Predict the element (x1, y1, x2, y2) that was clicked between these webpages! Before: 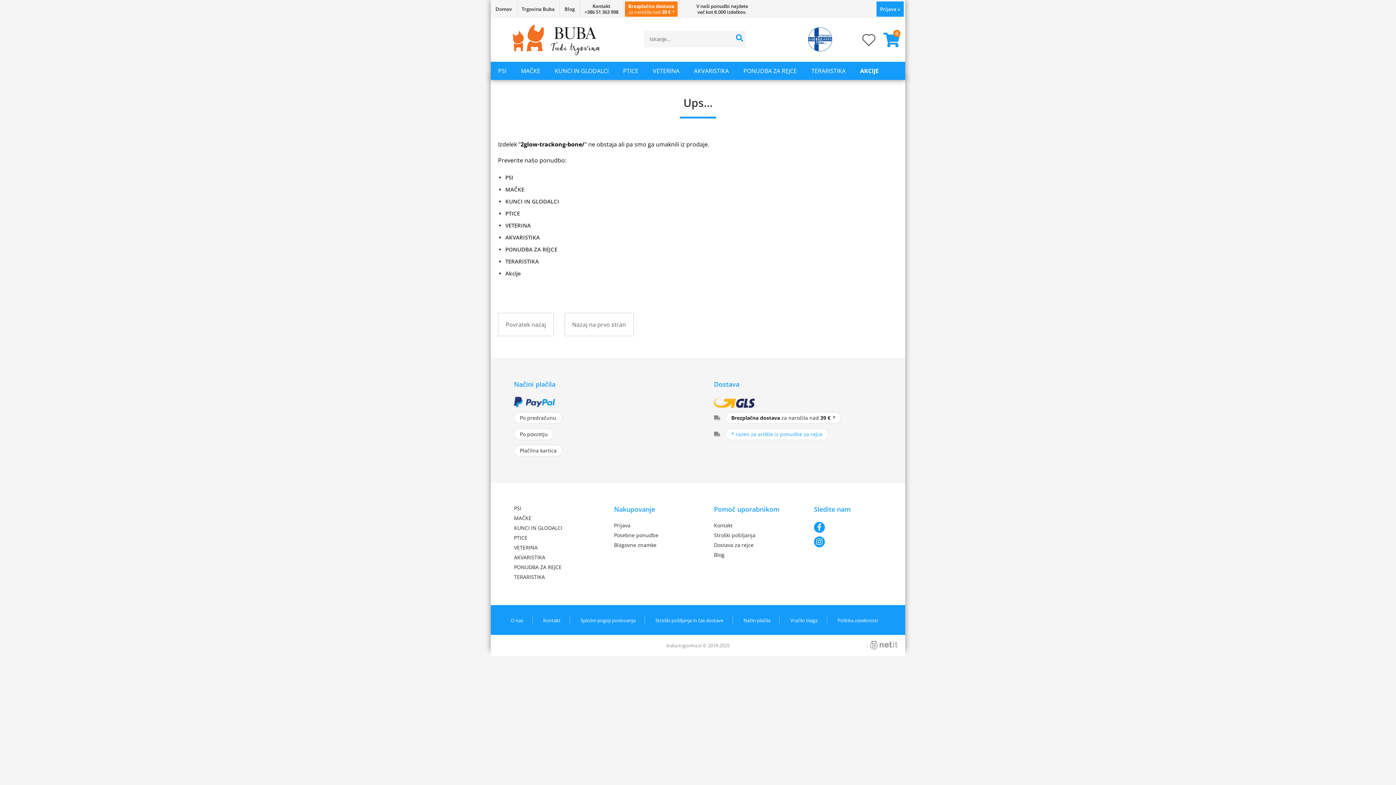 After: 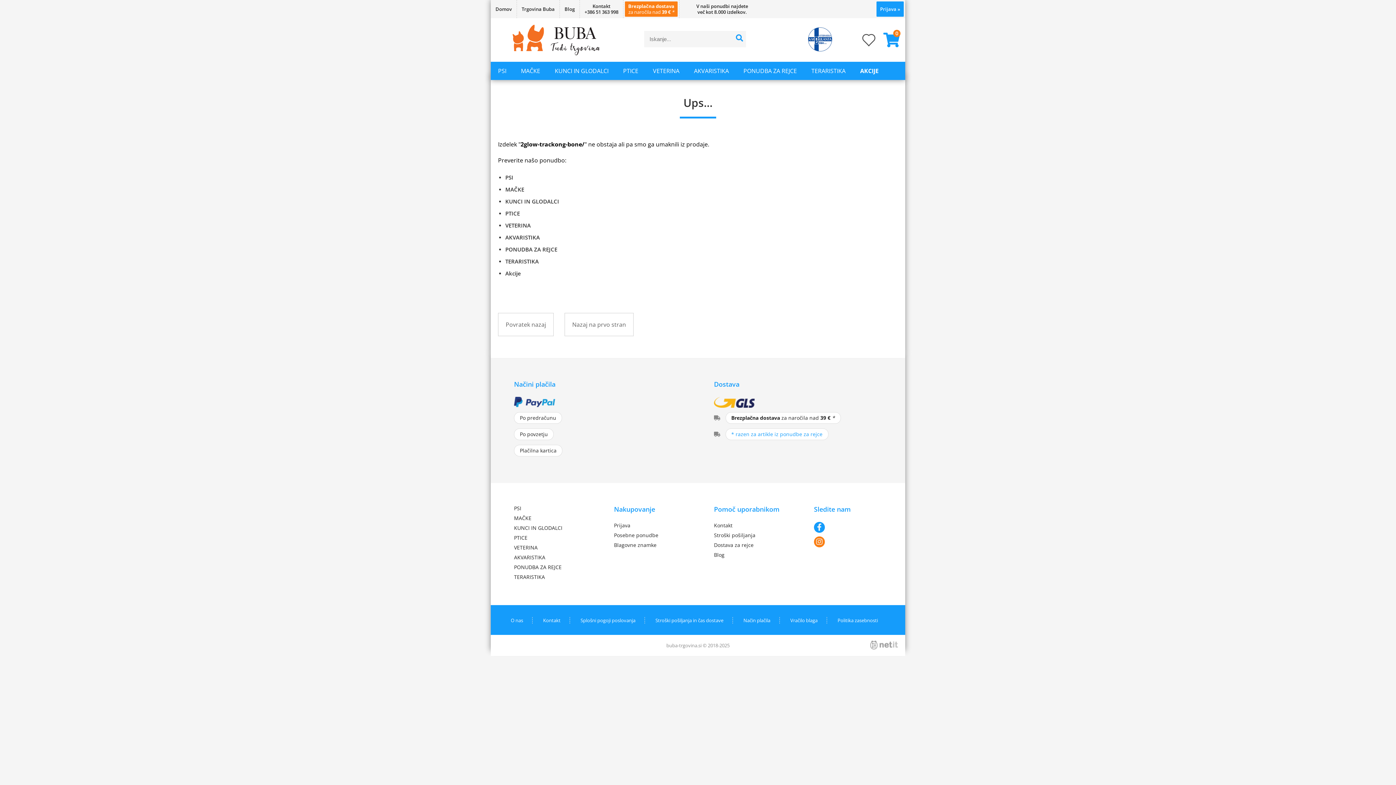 Action: label: Instagram bbox: (814, 536, 882, 547)